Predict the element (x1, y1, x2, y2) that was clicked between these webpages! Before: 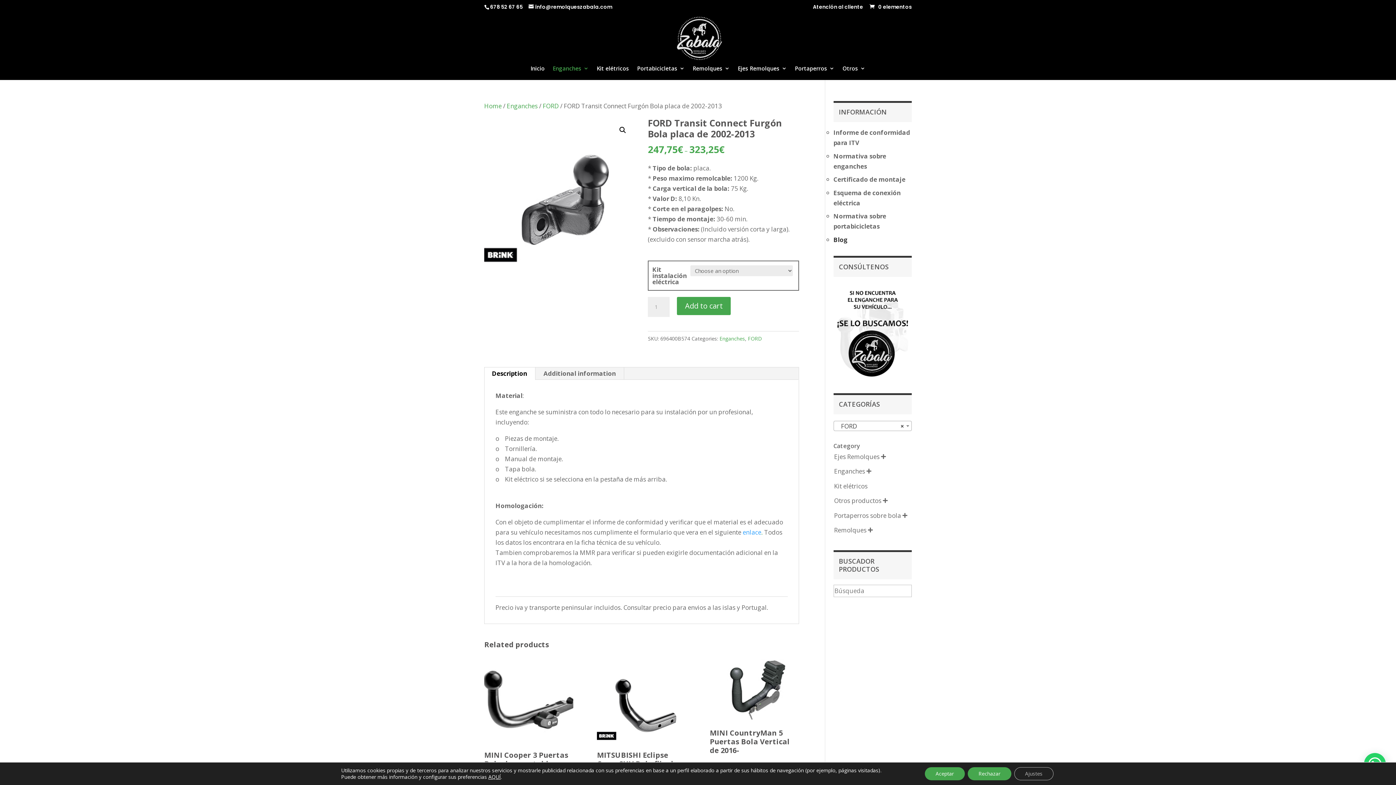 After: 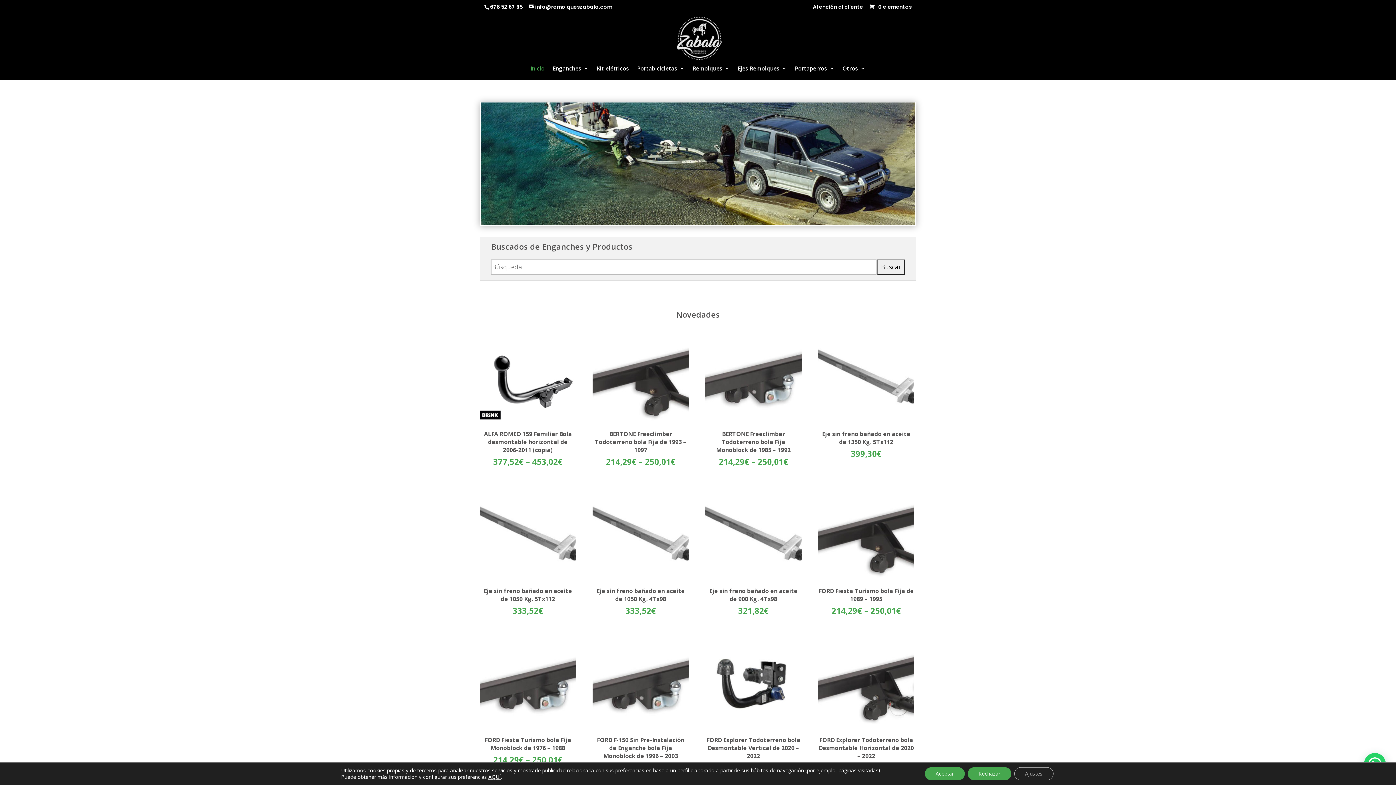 Action: label: Inicio bbox: (530, 65, 544, 80)